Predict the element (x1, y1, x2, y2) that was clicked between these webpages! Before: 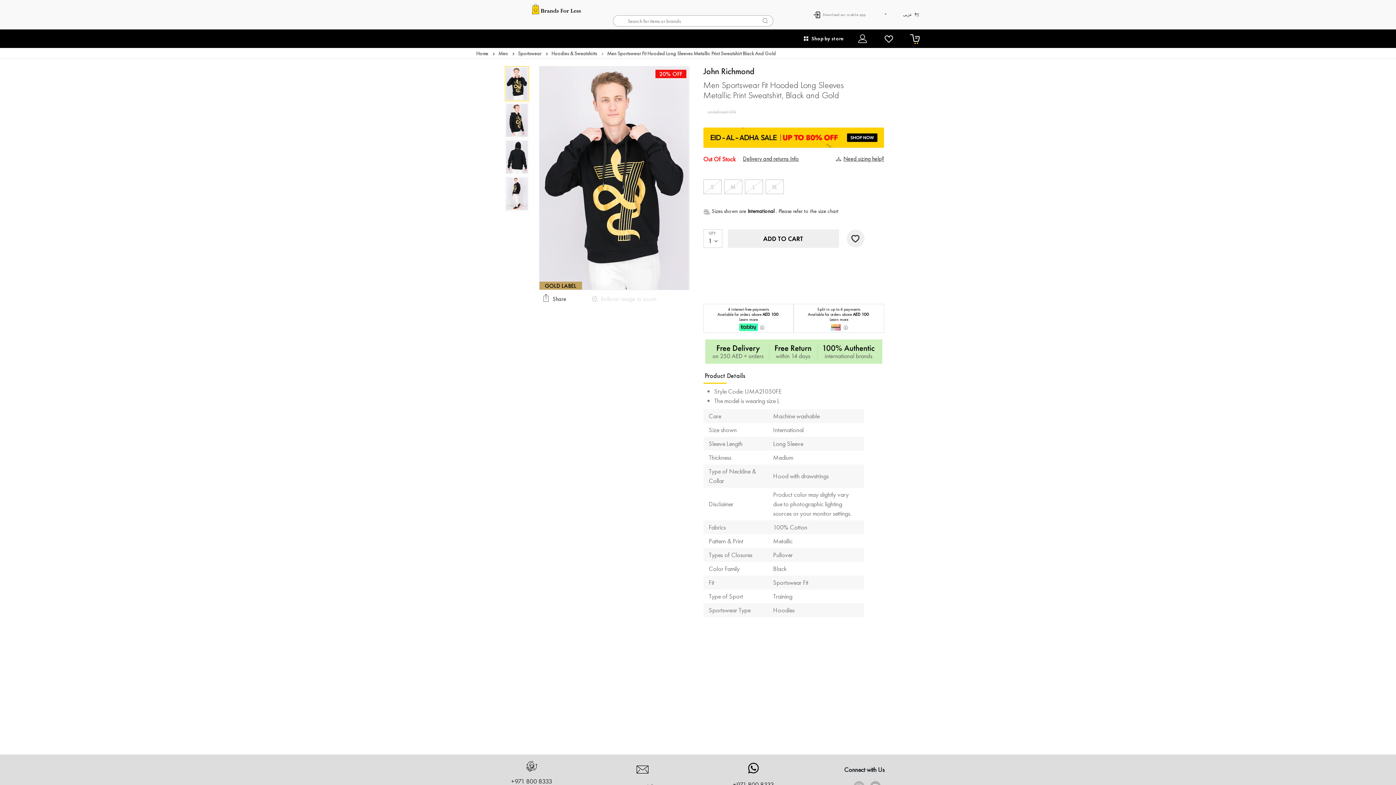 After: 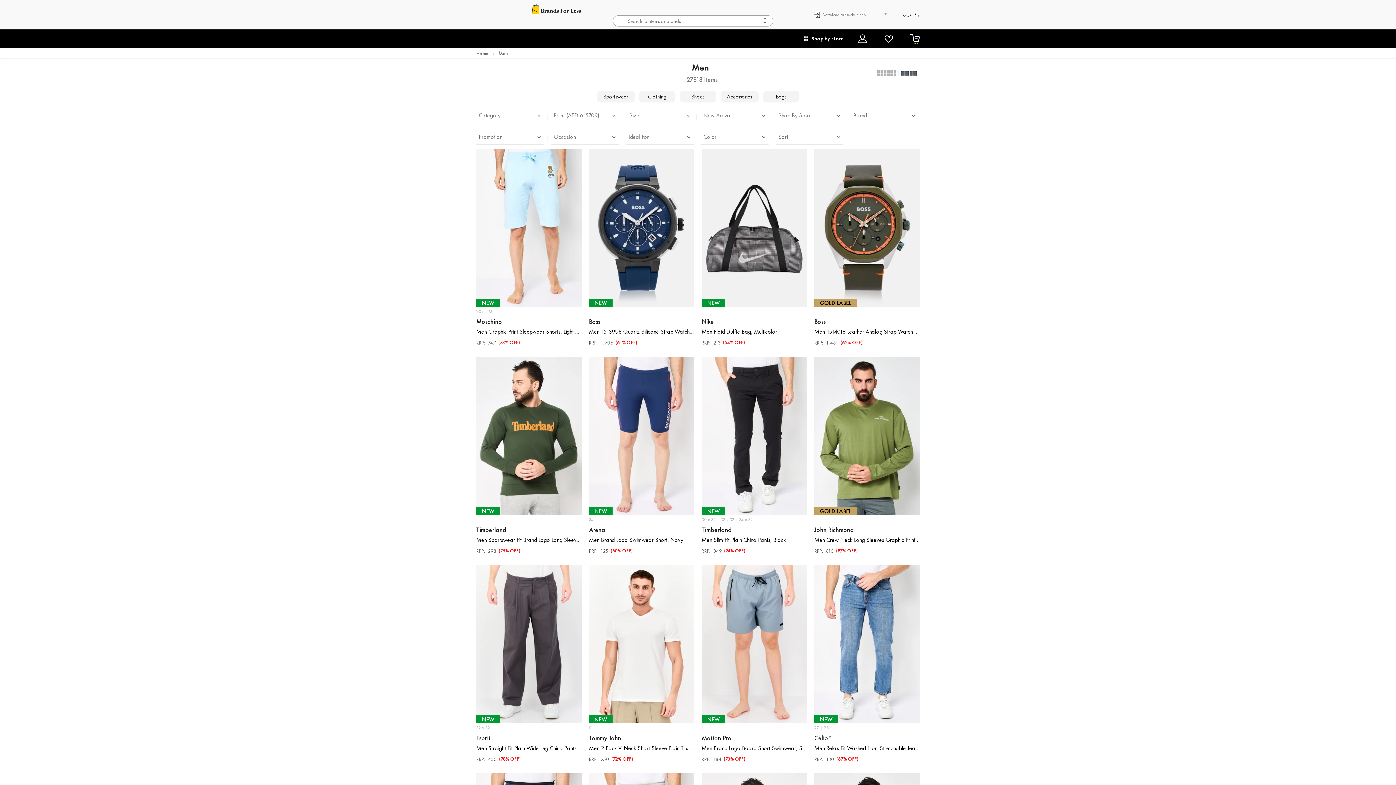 Action: bbox: (498, 50, 508, 56) label: Men